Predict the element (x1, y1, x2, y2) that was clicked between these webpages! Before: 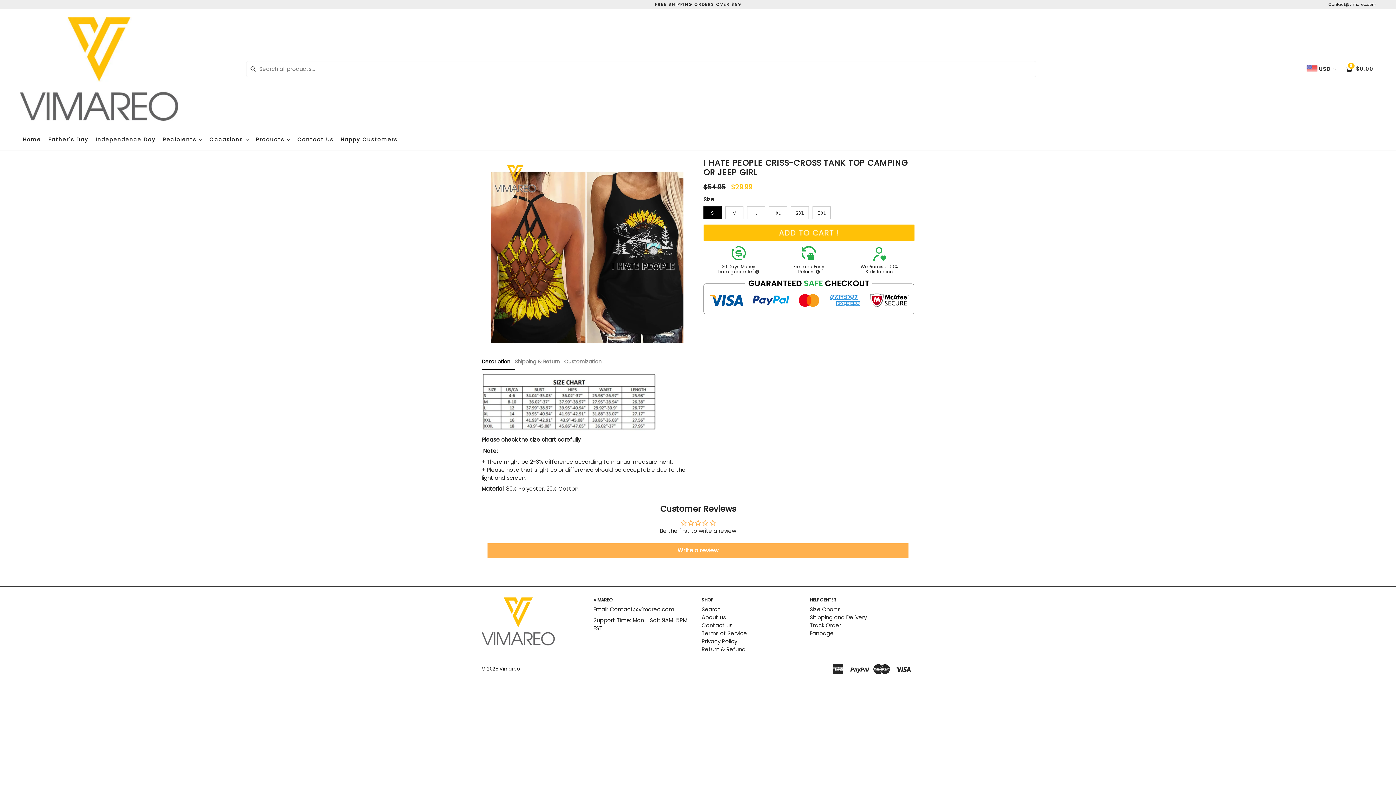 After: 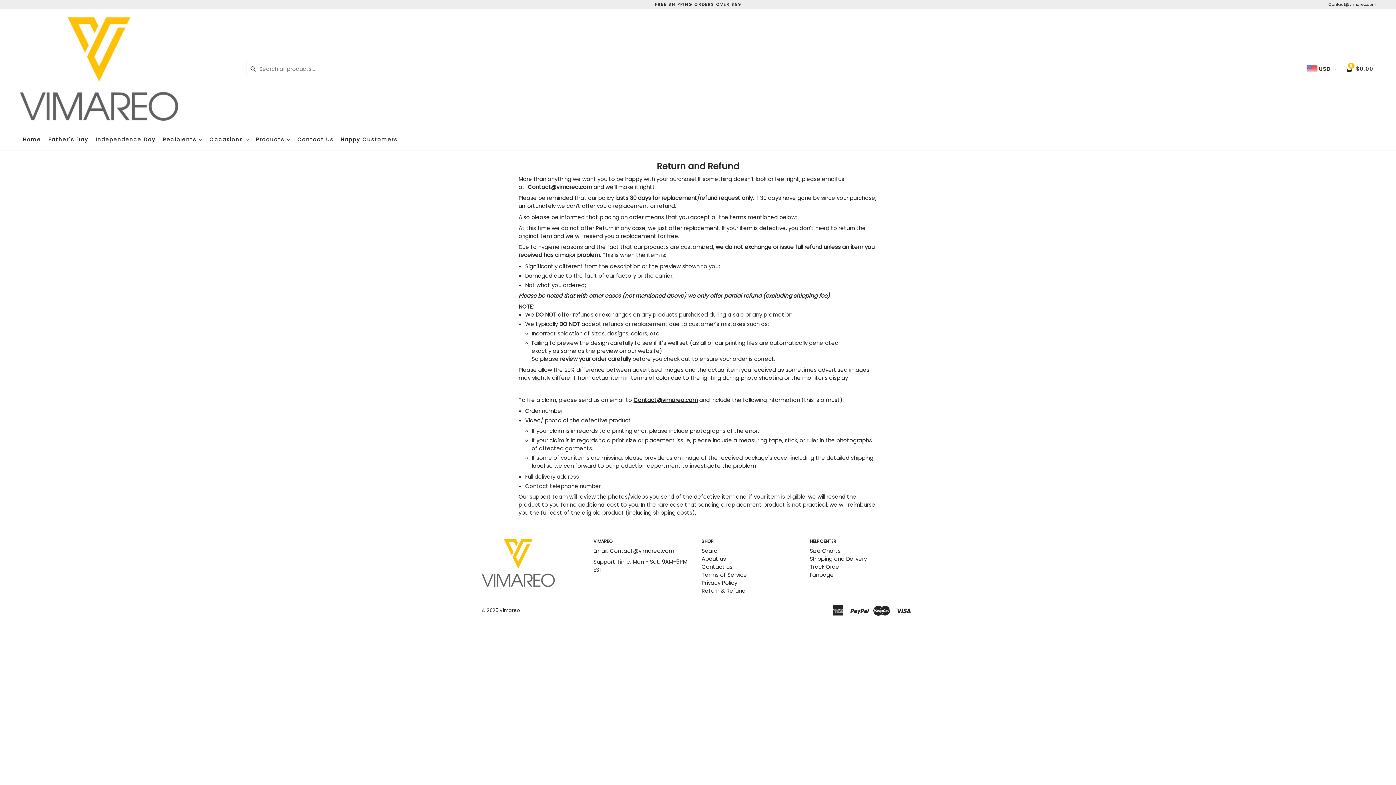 Action: label: Return & Refund bbox: (701, 645, 745, 653)